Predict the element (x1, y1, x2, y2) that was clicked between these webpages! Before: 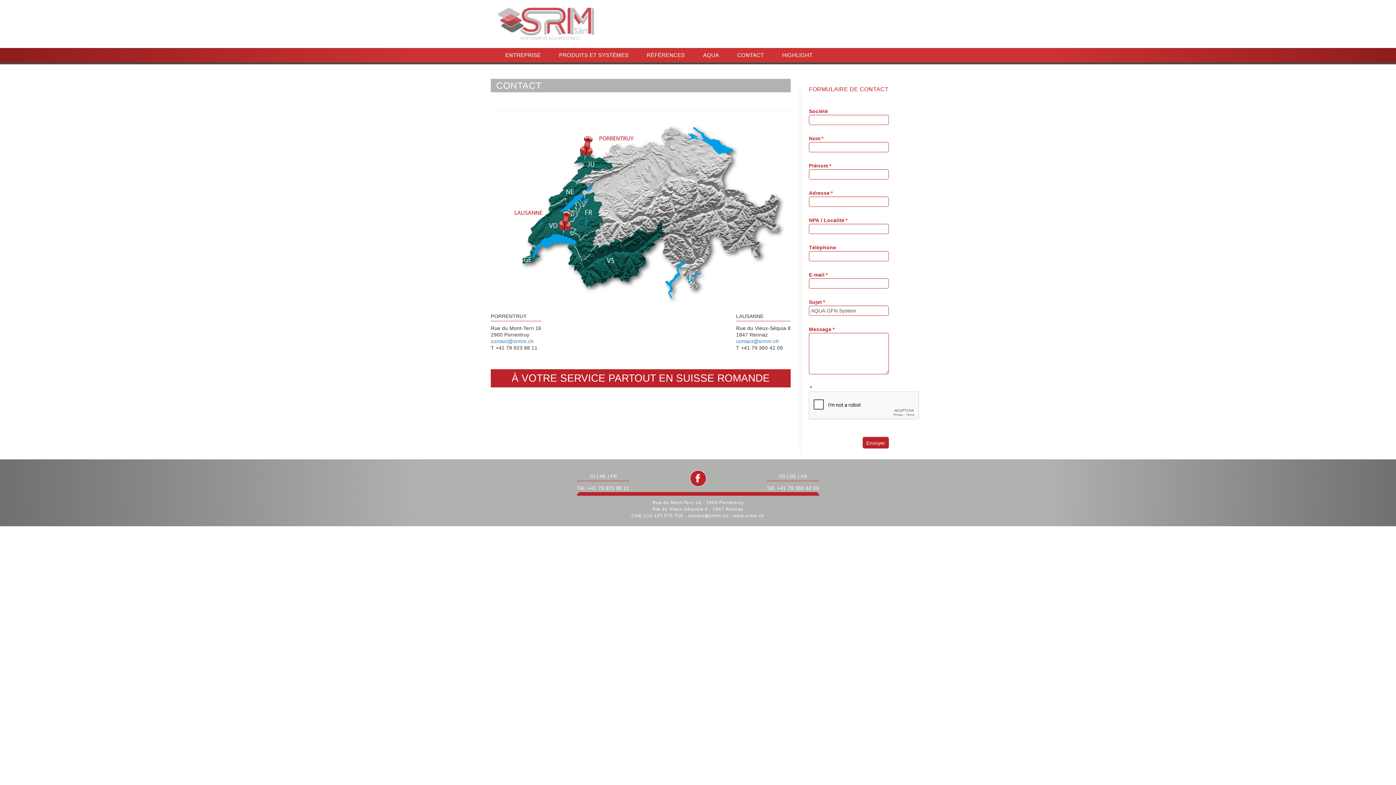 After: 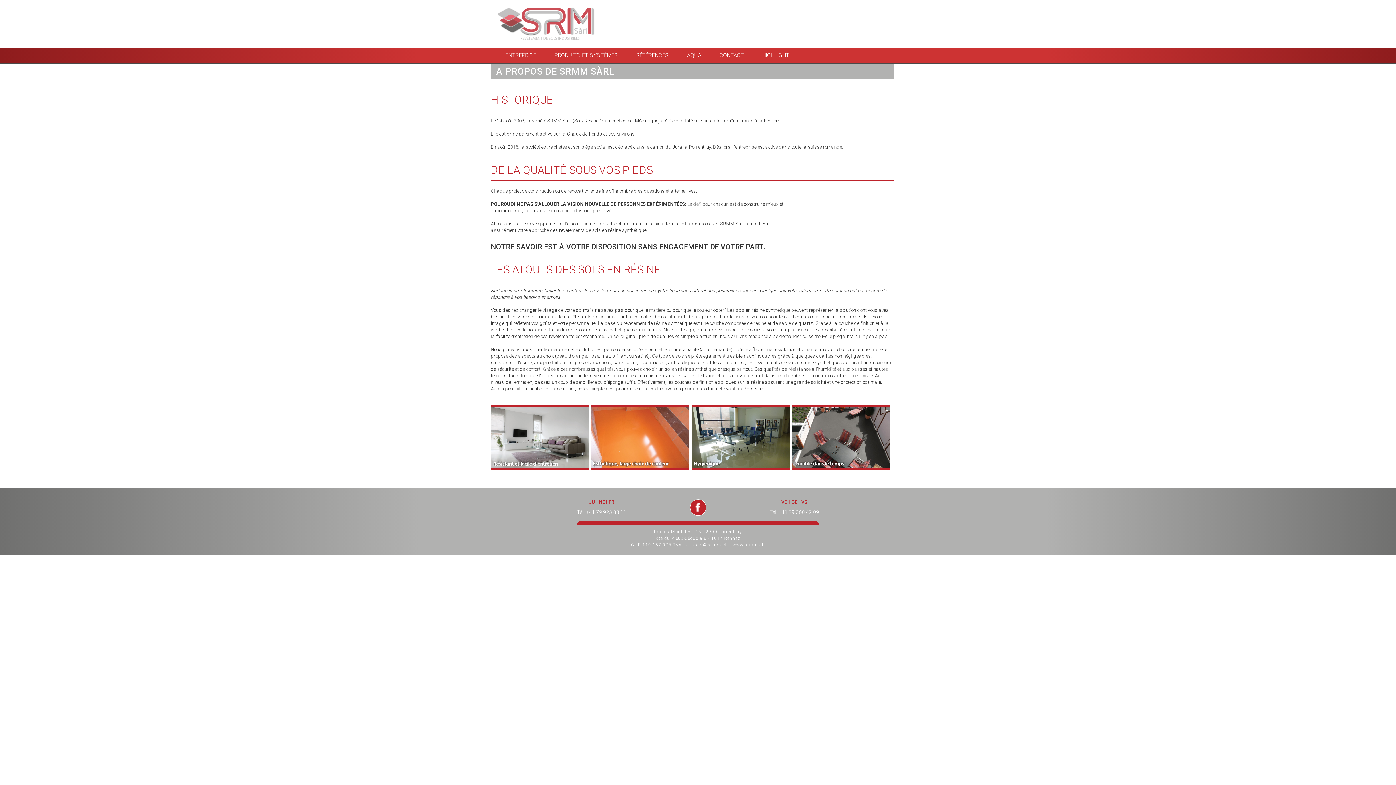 Action: label: ENTREPRISE bbox: (496, 48, 550, 62)